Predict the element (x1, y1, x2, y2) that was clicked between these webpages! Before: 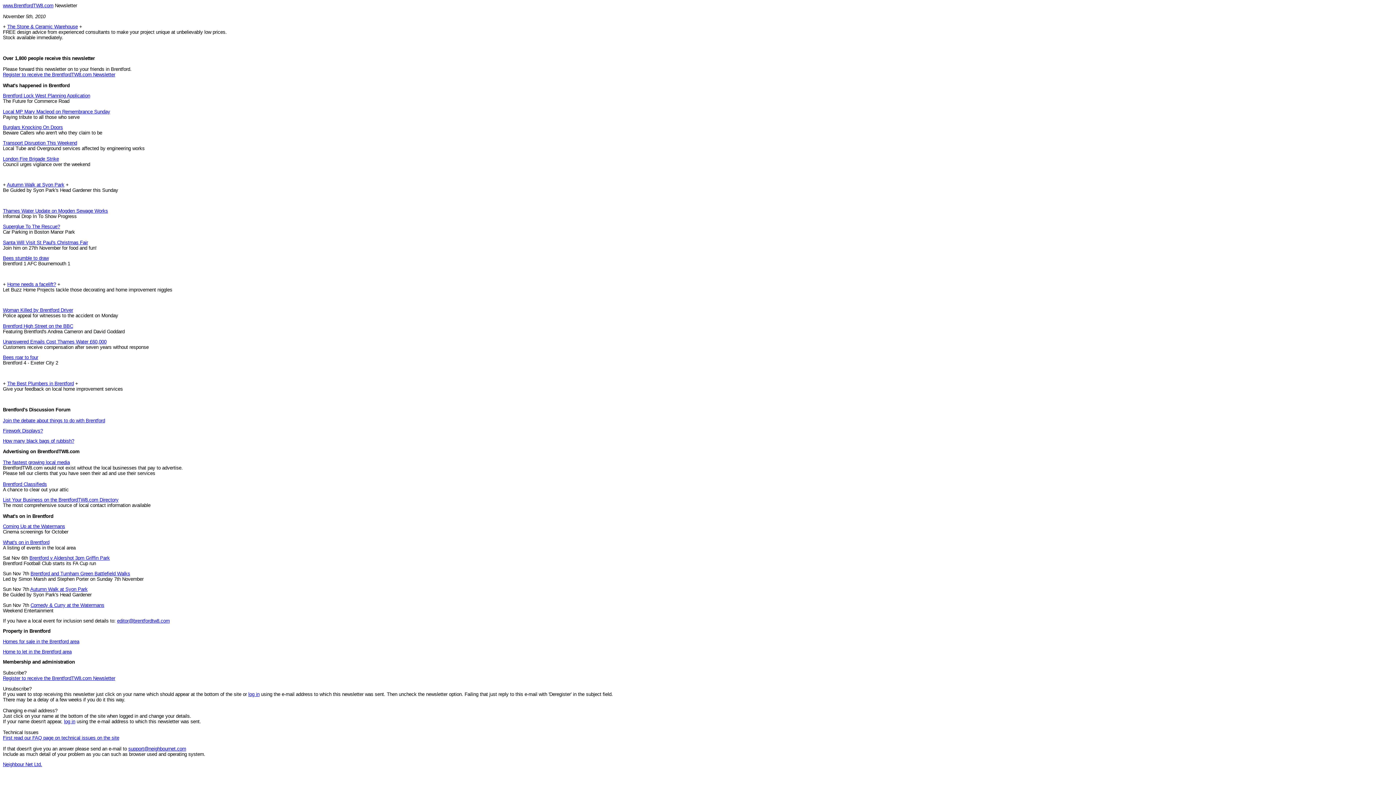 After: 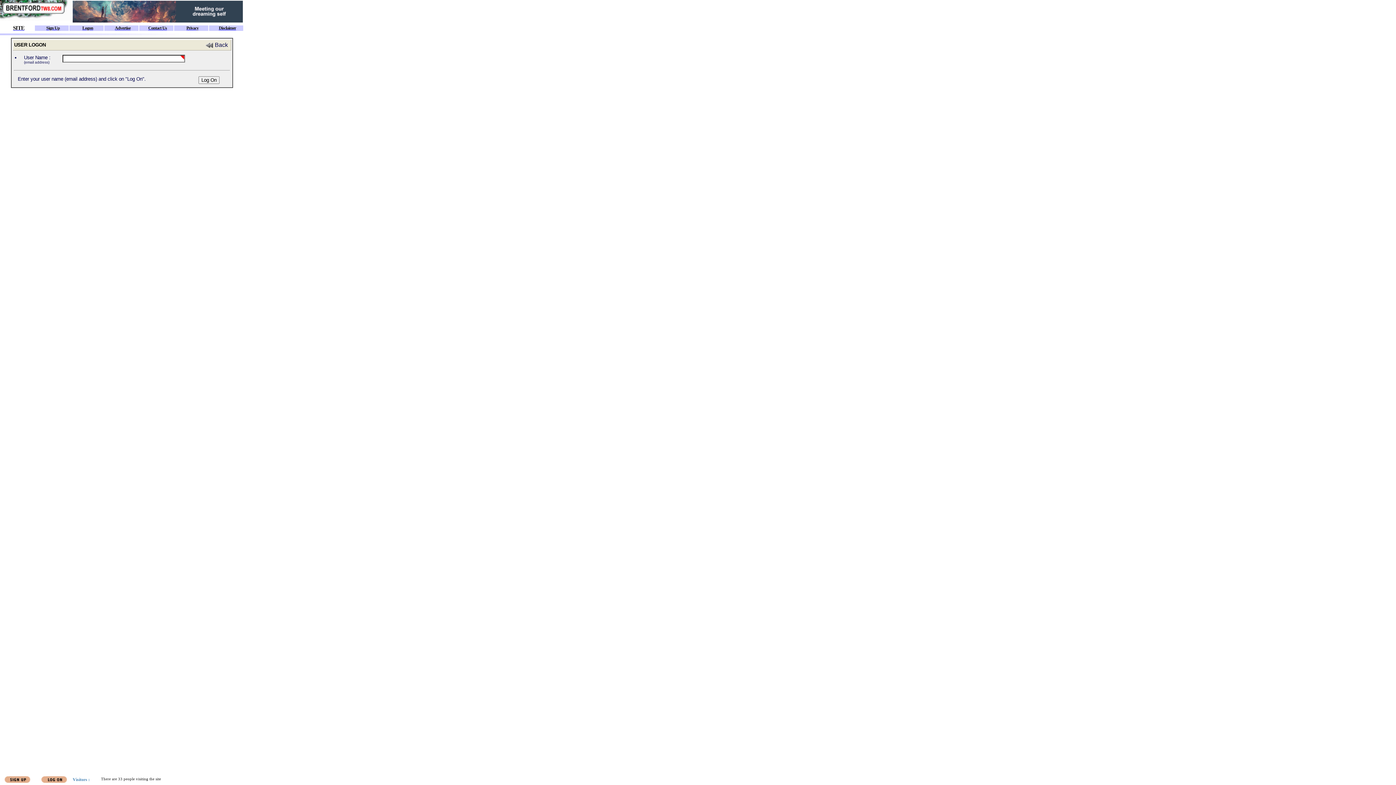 Action: bbox: (248, 691, 259, 697) label: log in